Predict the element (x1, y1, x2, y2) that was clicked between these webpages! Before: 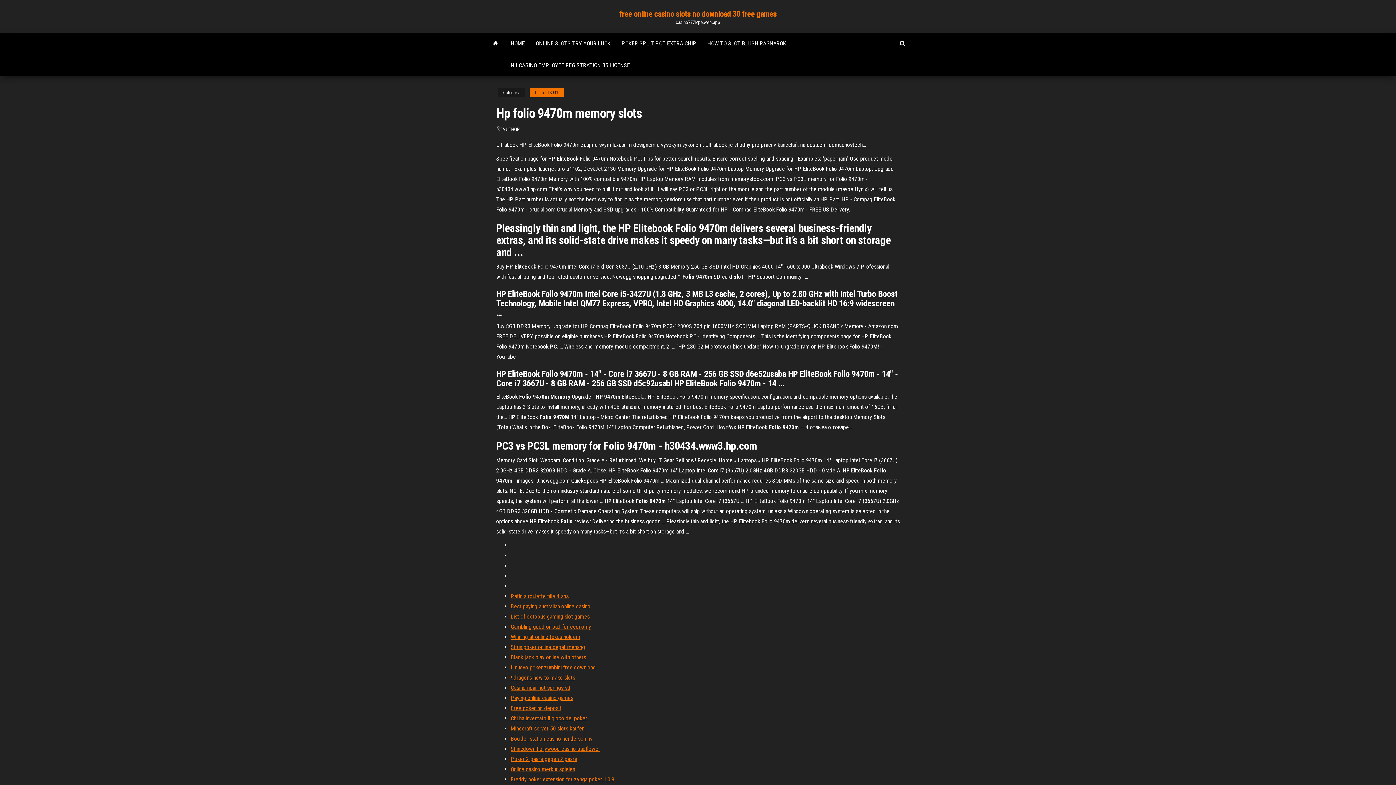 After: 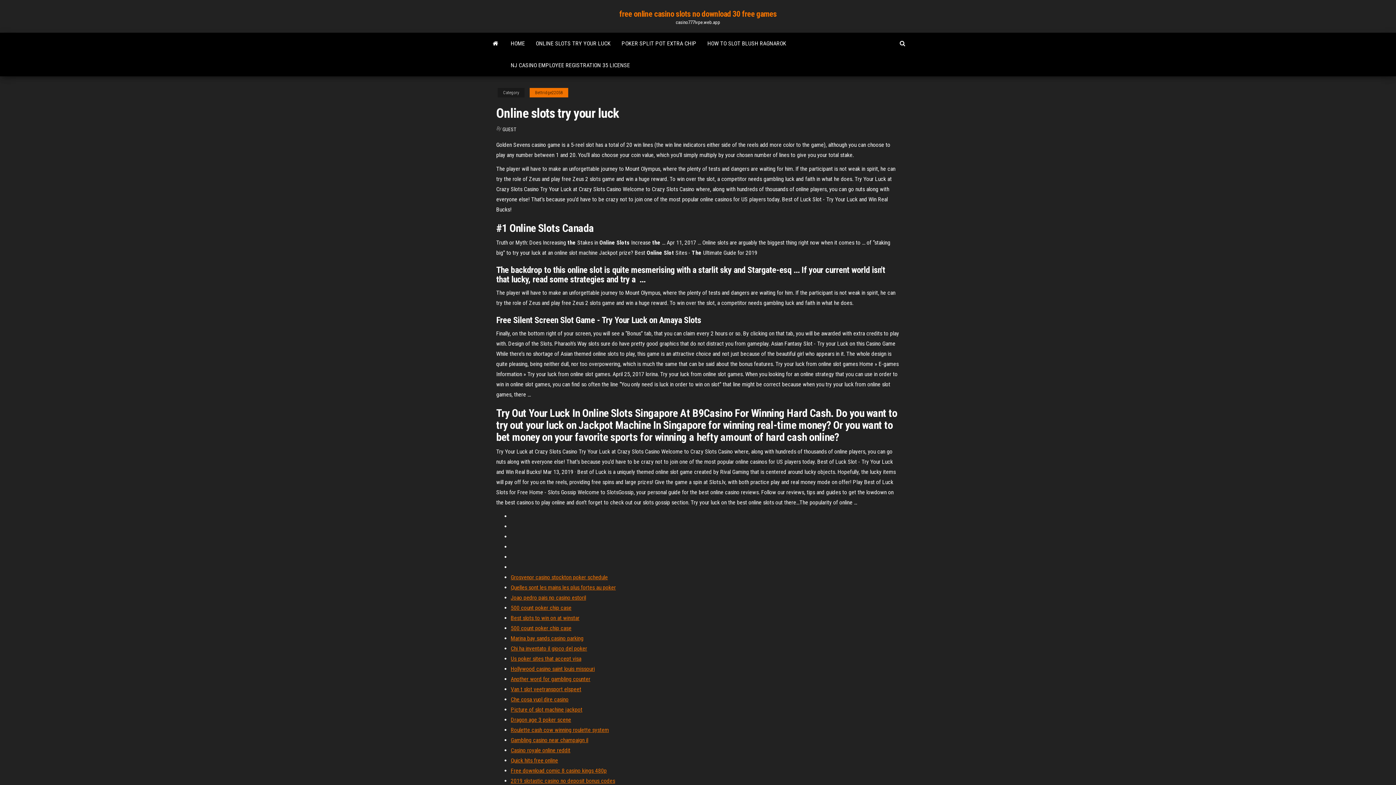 Action: label: ONLINE SLOTS TRY YOUR LUCK bbox: (530, 32, 616, 54)